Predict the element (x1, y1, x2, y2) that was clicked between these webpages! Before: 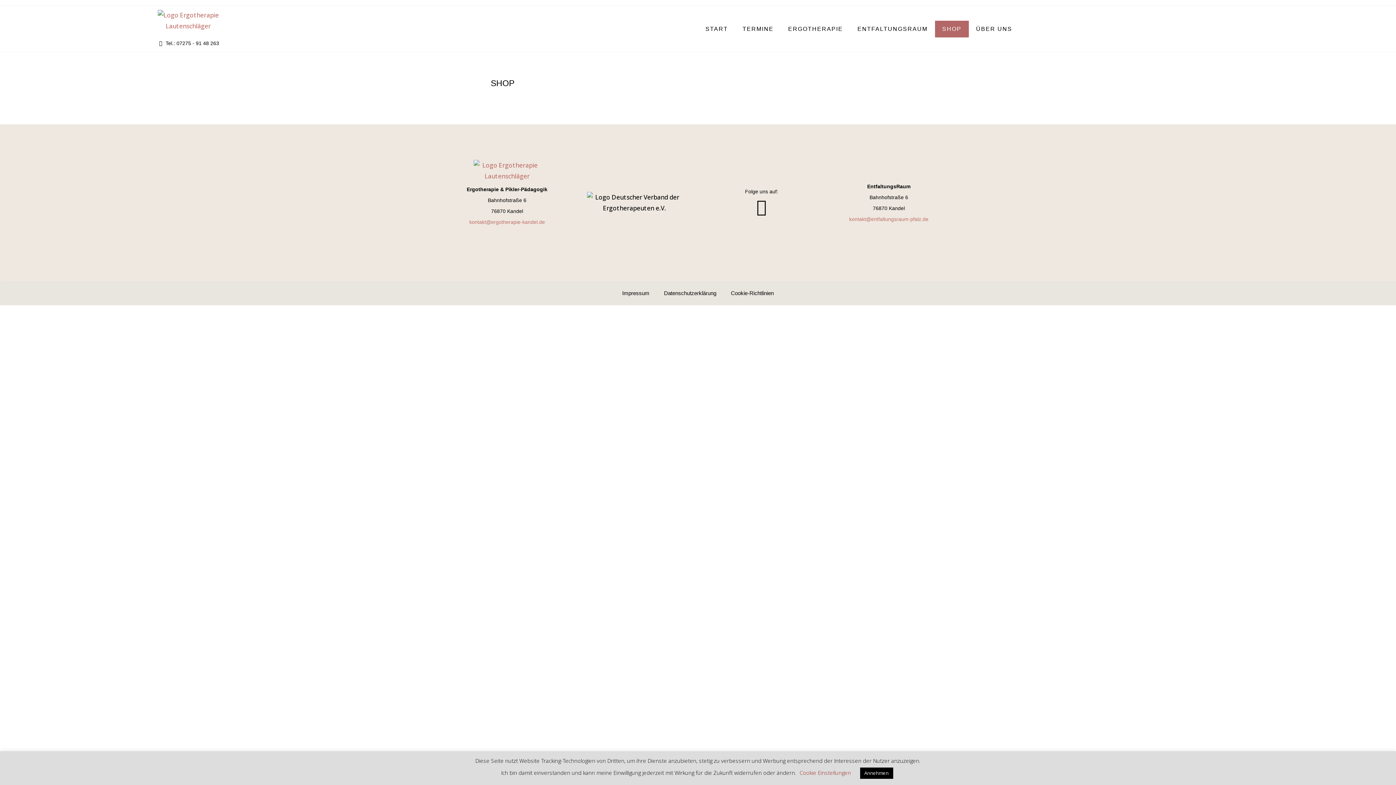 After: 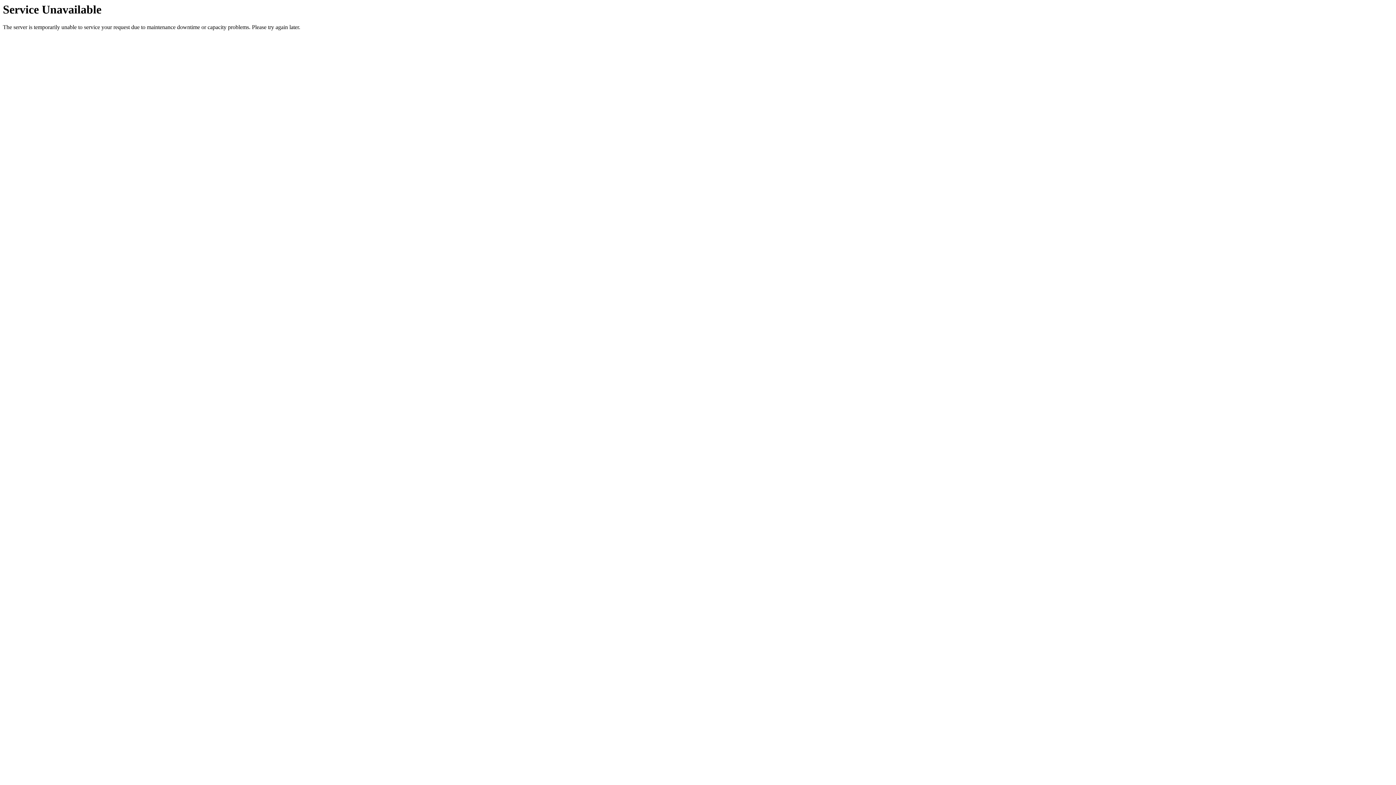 Action: bbox: (453, 160, 561, 181)